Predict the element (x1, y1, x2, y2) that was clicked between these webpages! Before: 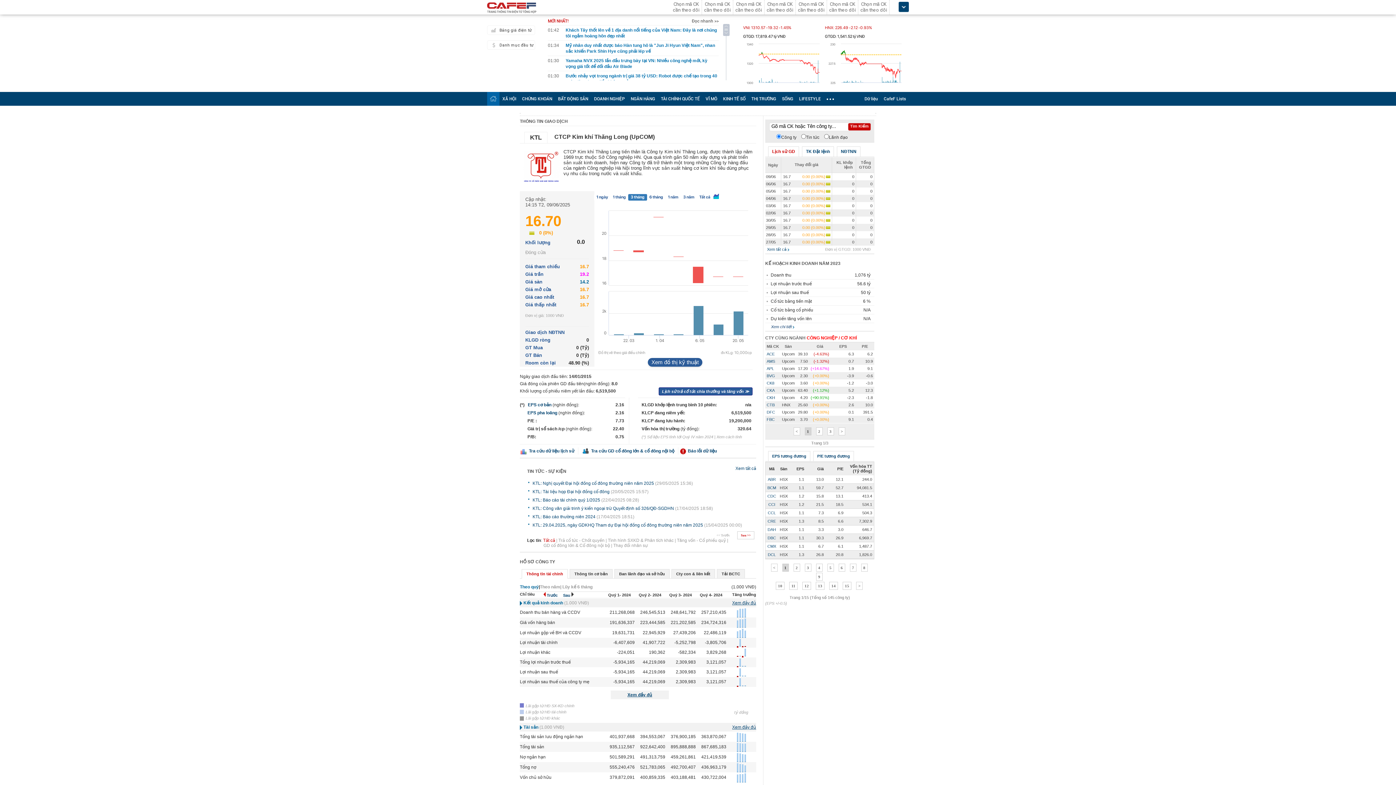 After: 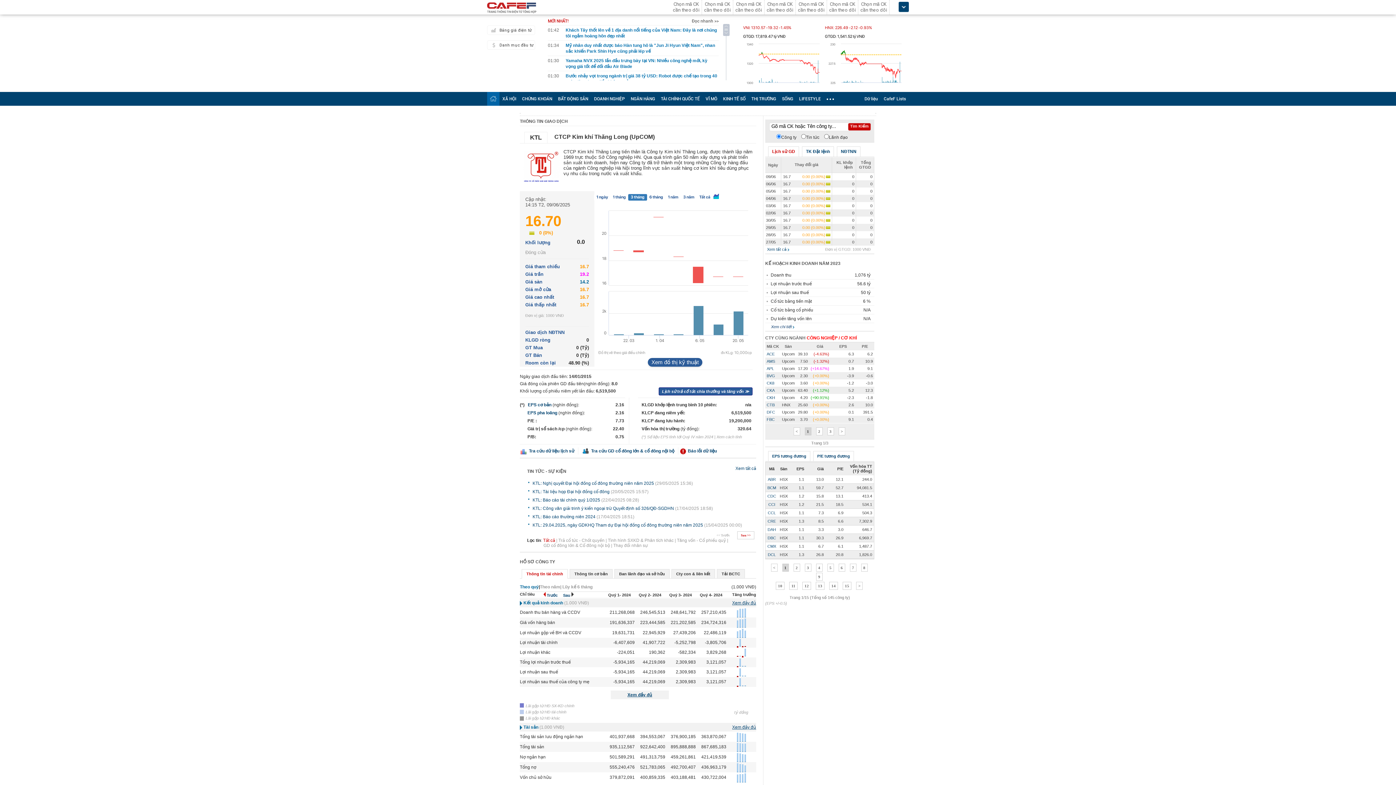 Action: label: Danh mục đầu tư bbox: (487, 40, 535, 49)